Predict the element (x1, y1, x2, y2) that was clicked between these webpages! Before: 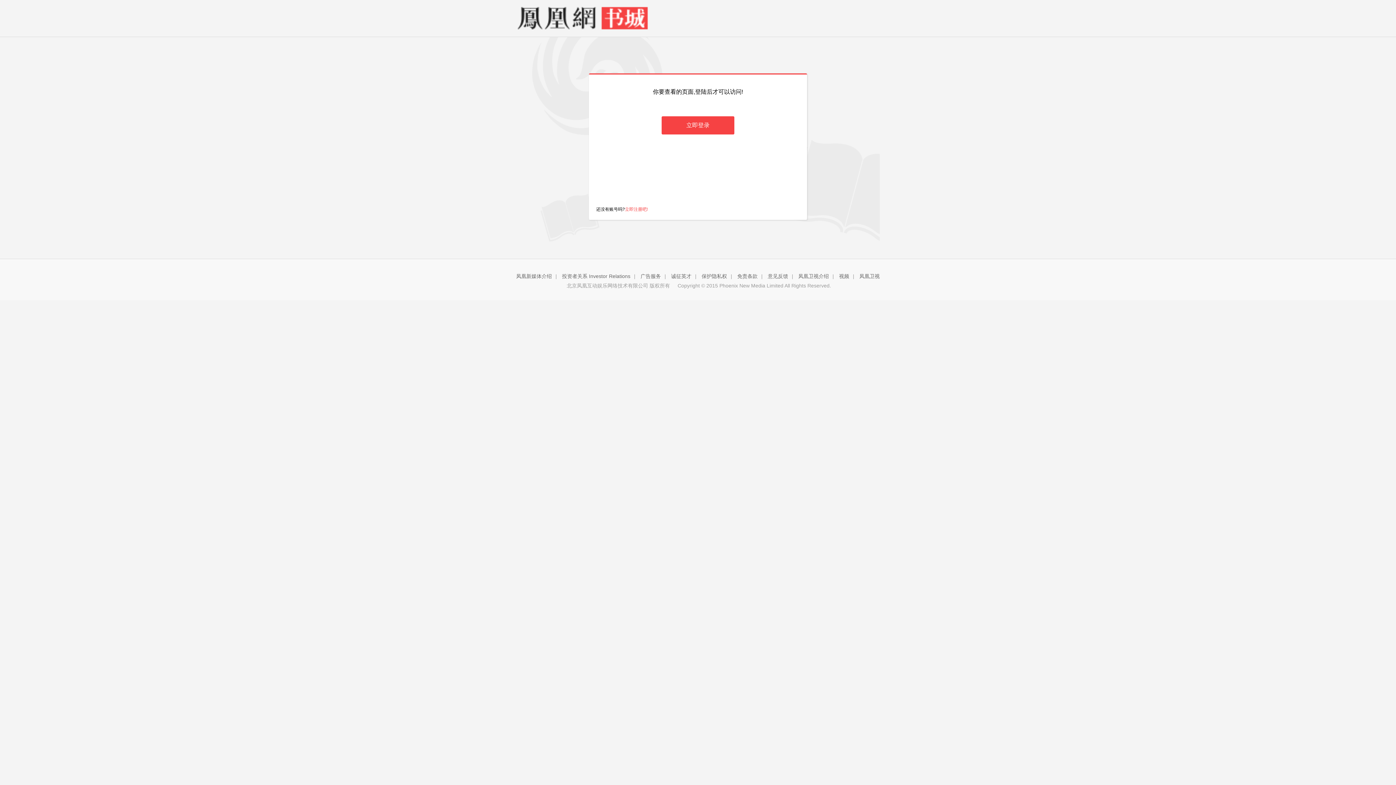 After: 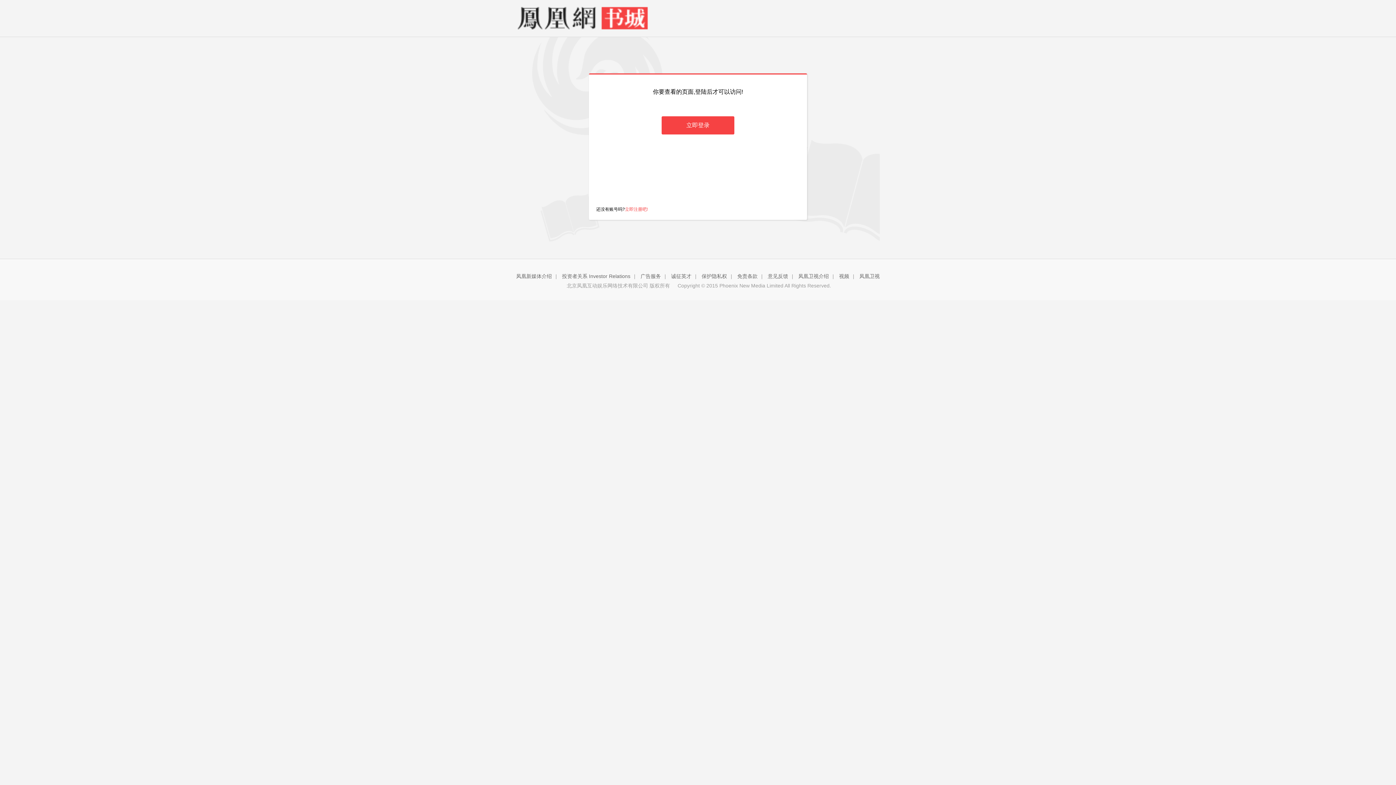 Action: label: 立即注册吧! bbox: (625, 206, 648, 212)